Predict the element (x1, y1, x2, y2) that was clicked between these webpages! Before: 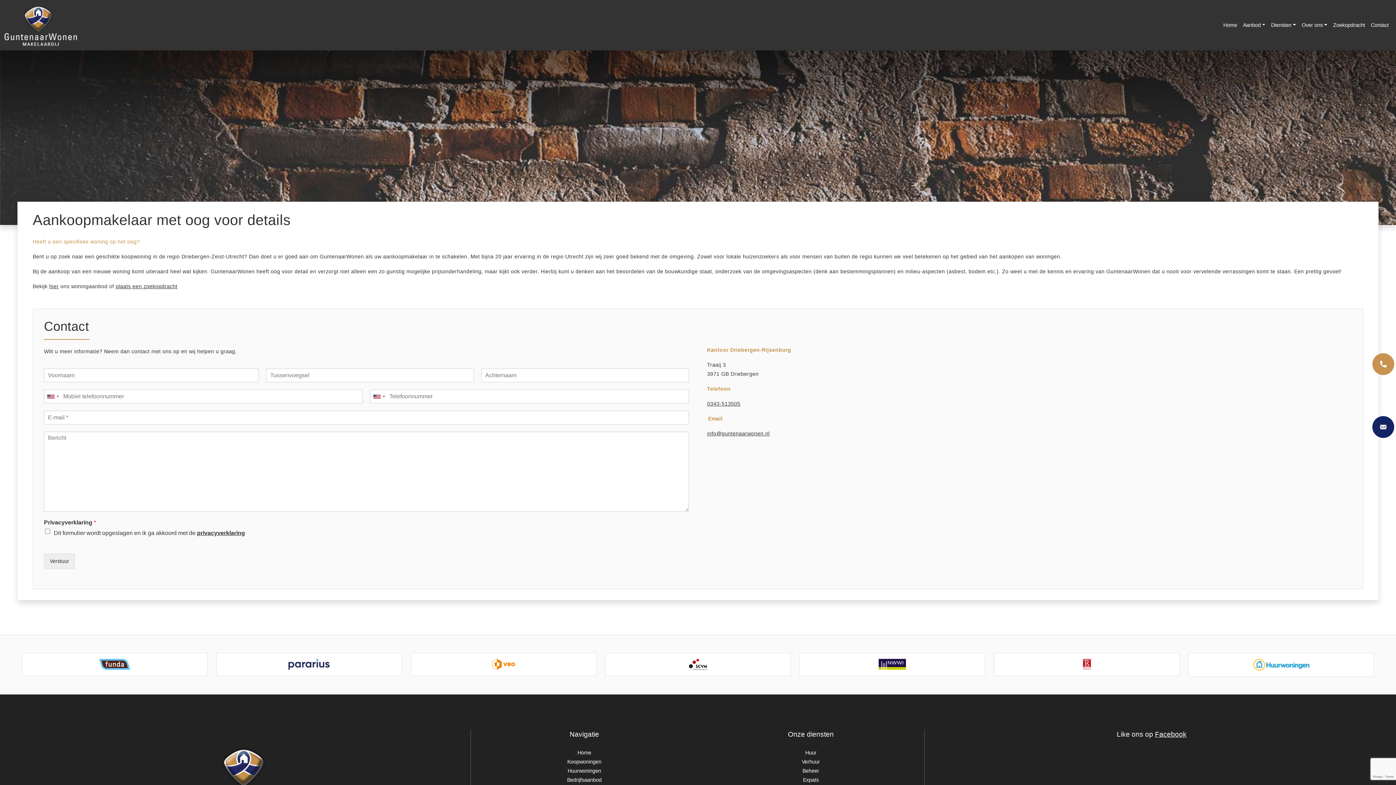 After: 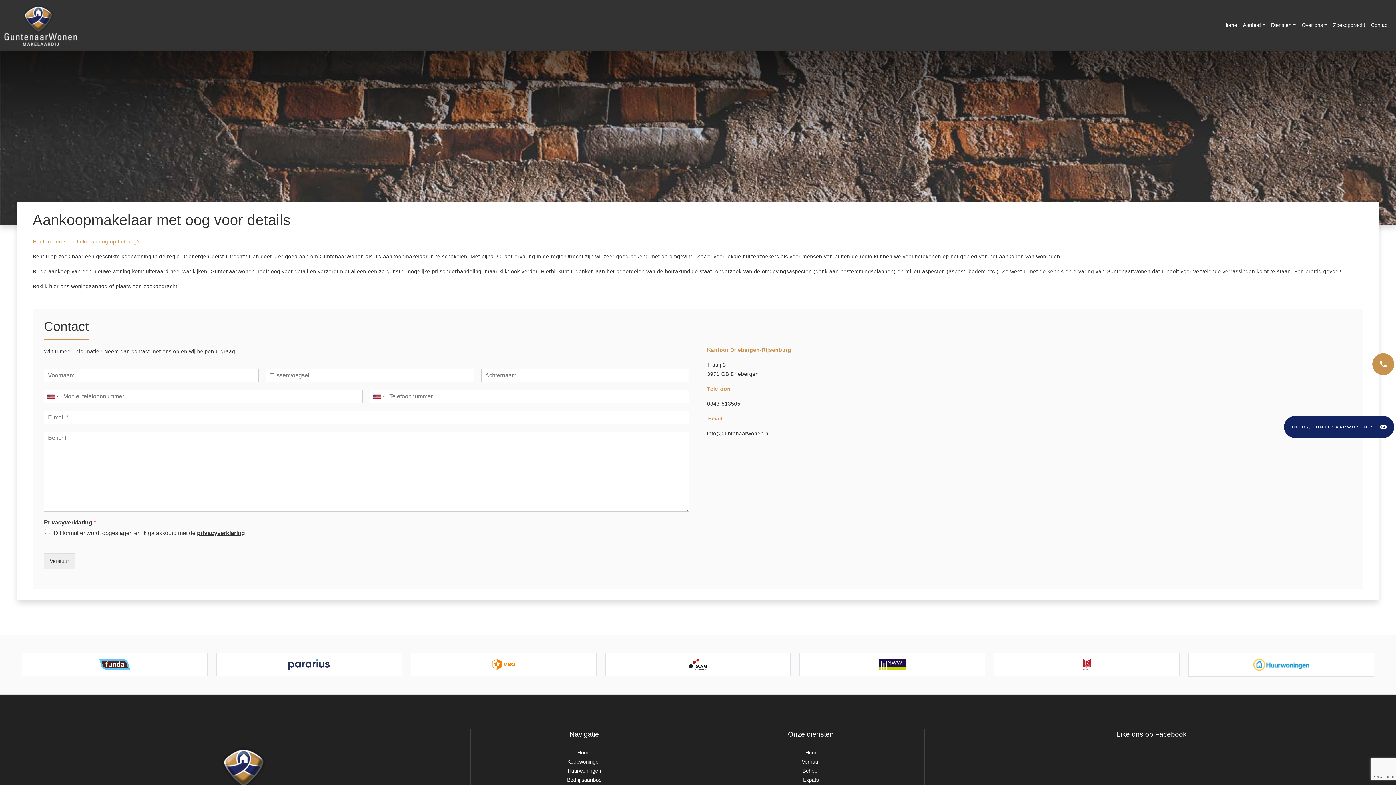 Action: bbox: (1372, 416, 1394, 438) label: INFO@GUNTENAARWONEN.NL